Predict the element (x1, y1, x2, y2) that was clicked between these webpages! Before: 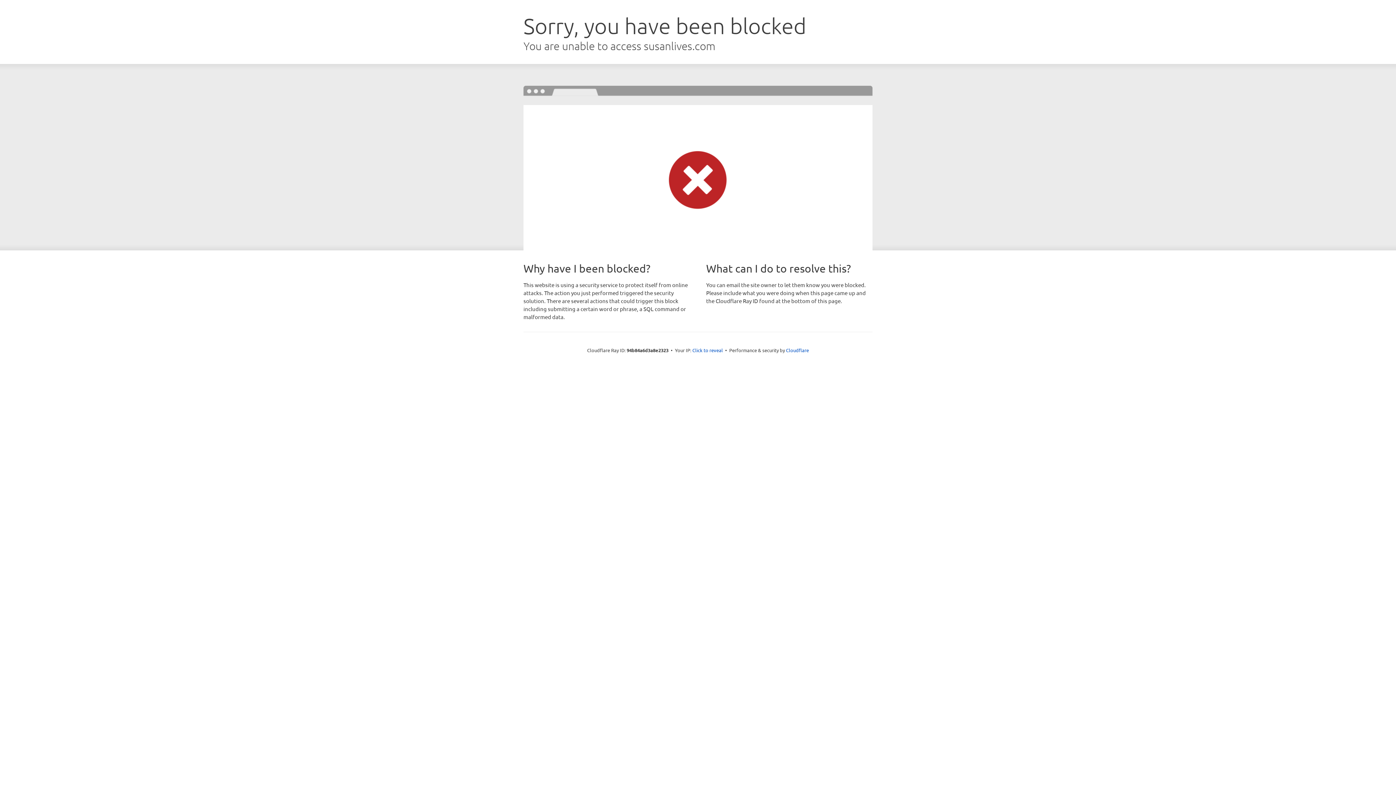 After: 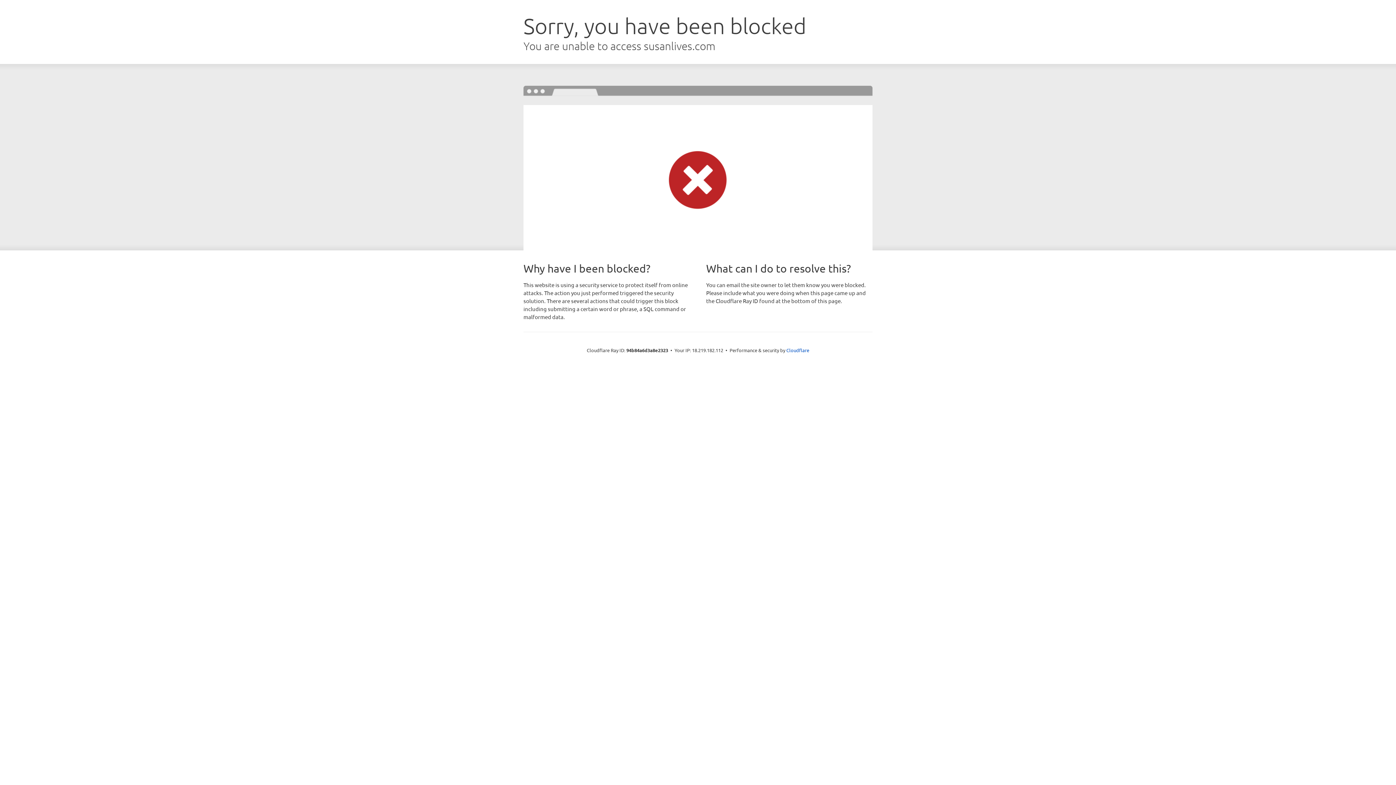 Action: label: Click to reveal bbox: (692, 346, 723, 353)